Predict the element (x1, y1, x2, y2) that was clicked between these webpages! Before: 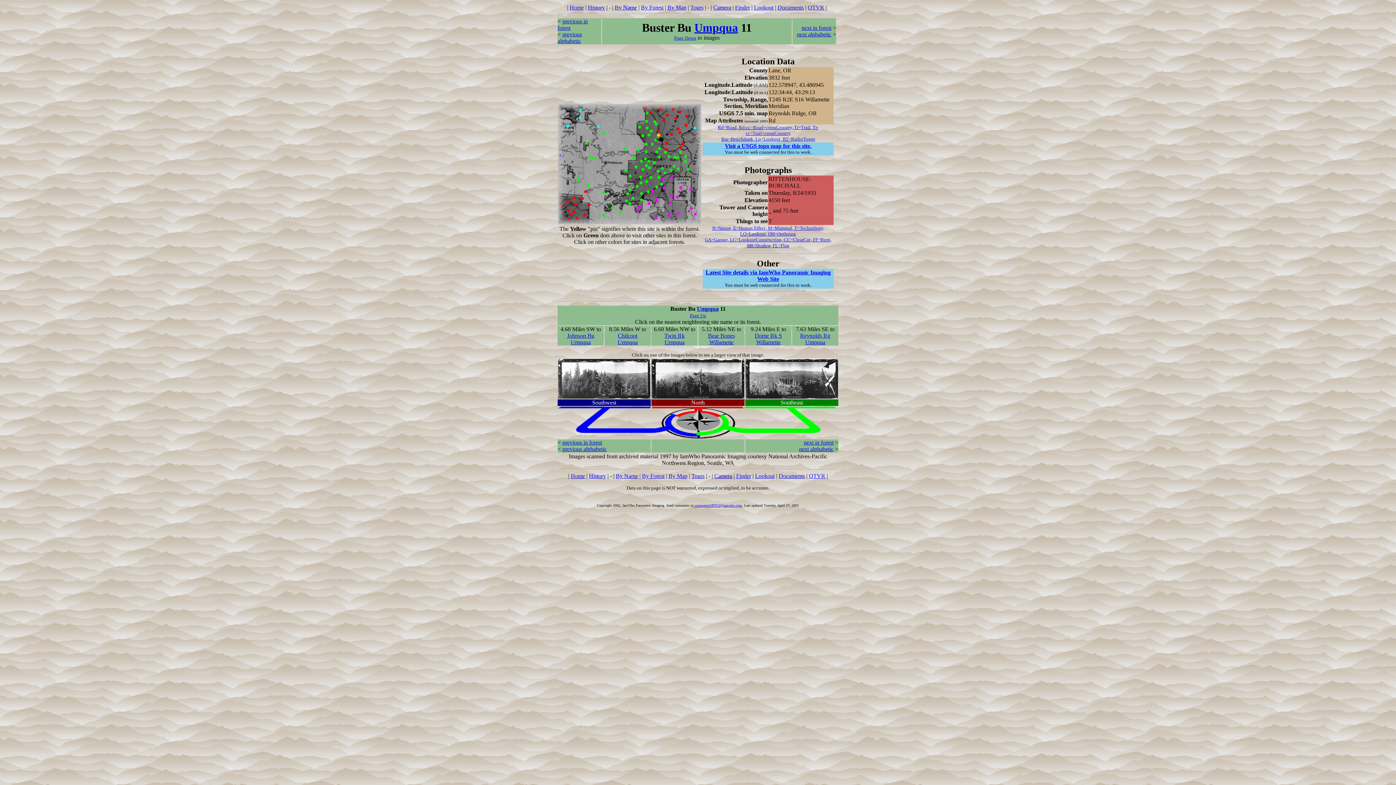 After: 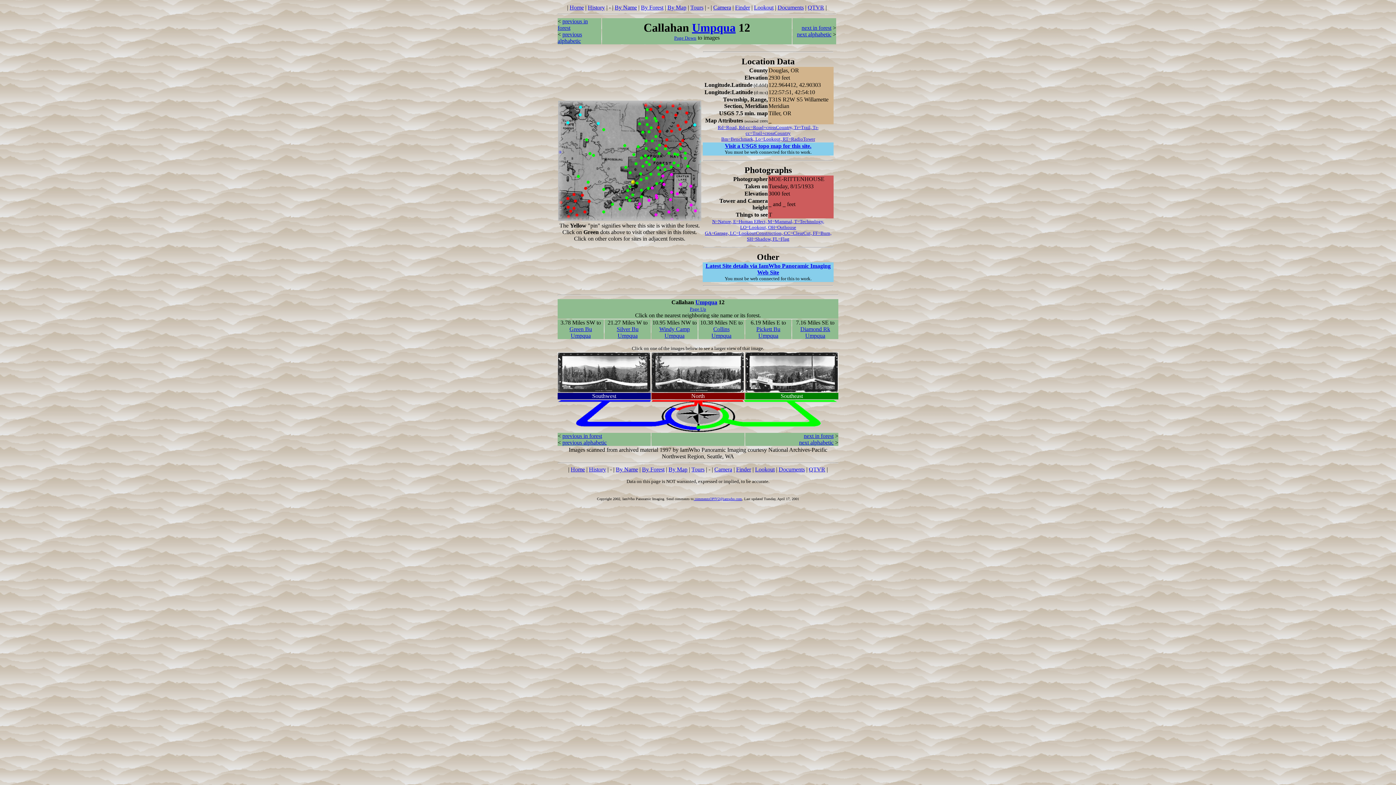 Action: label: next in forest bbox: (801, 24, 831, 30)